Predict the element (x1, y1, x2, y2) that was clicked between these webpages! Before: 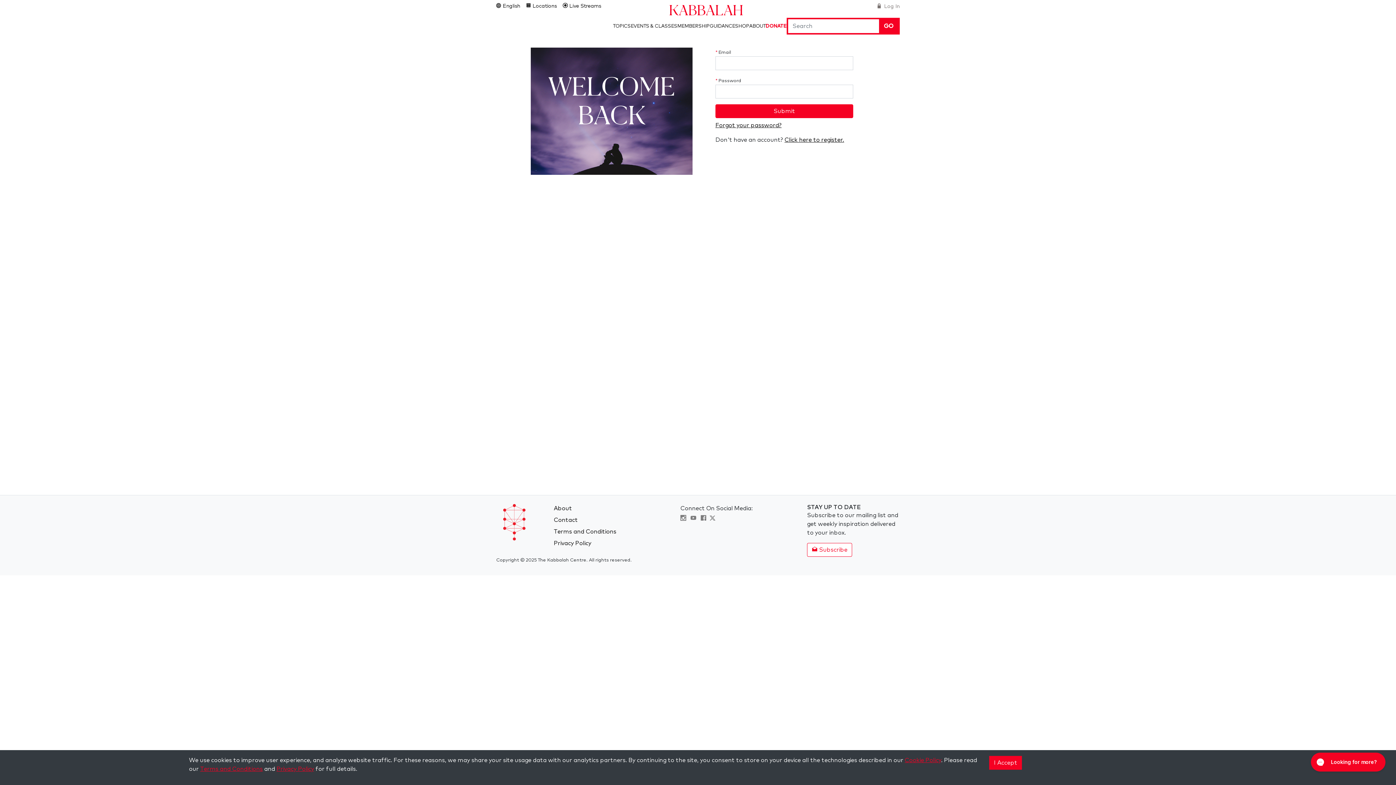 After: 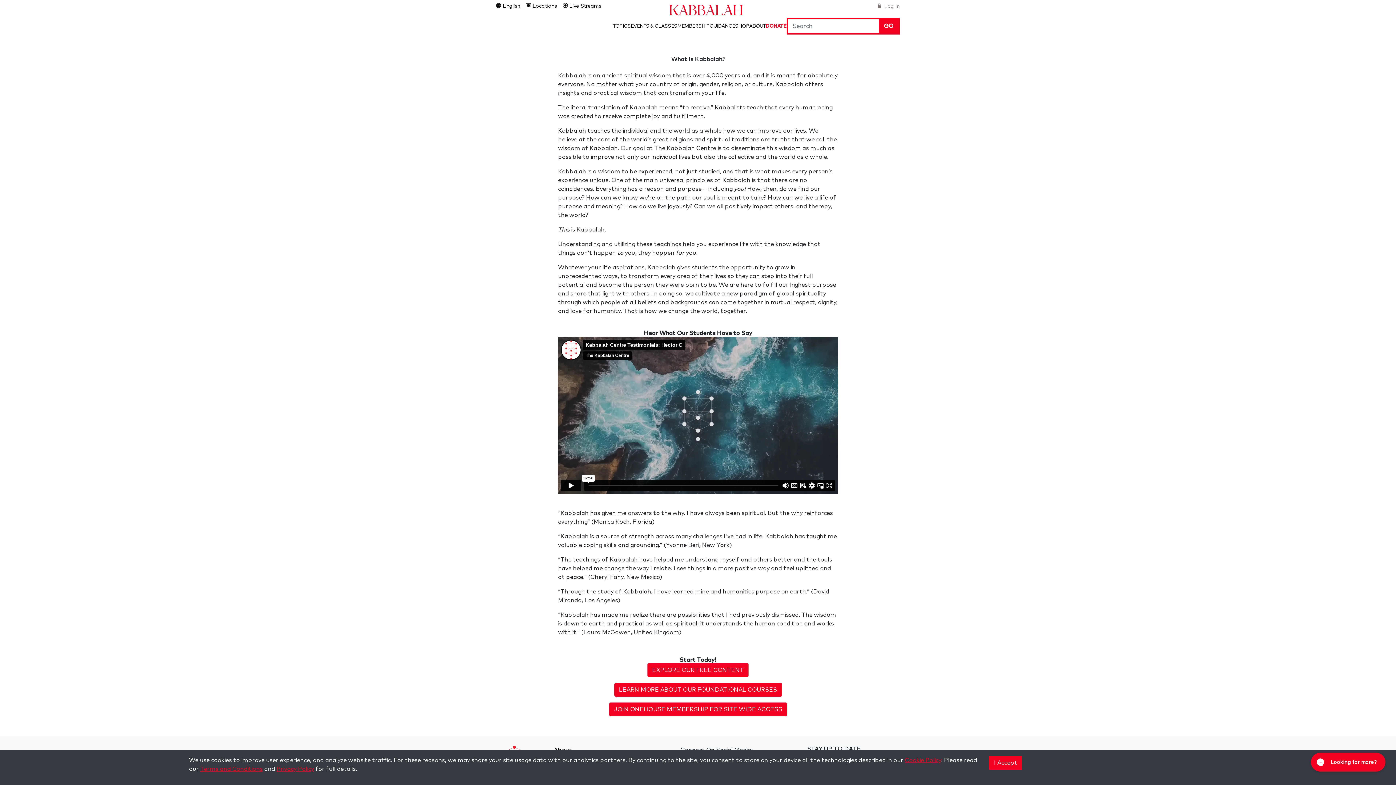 Action: bbox: (553, 505, 572, 511) label: About